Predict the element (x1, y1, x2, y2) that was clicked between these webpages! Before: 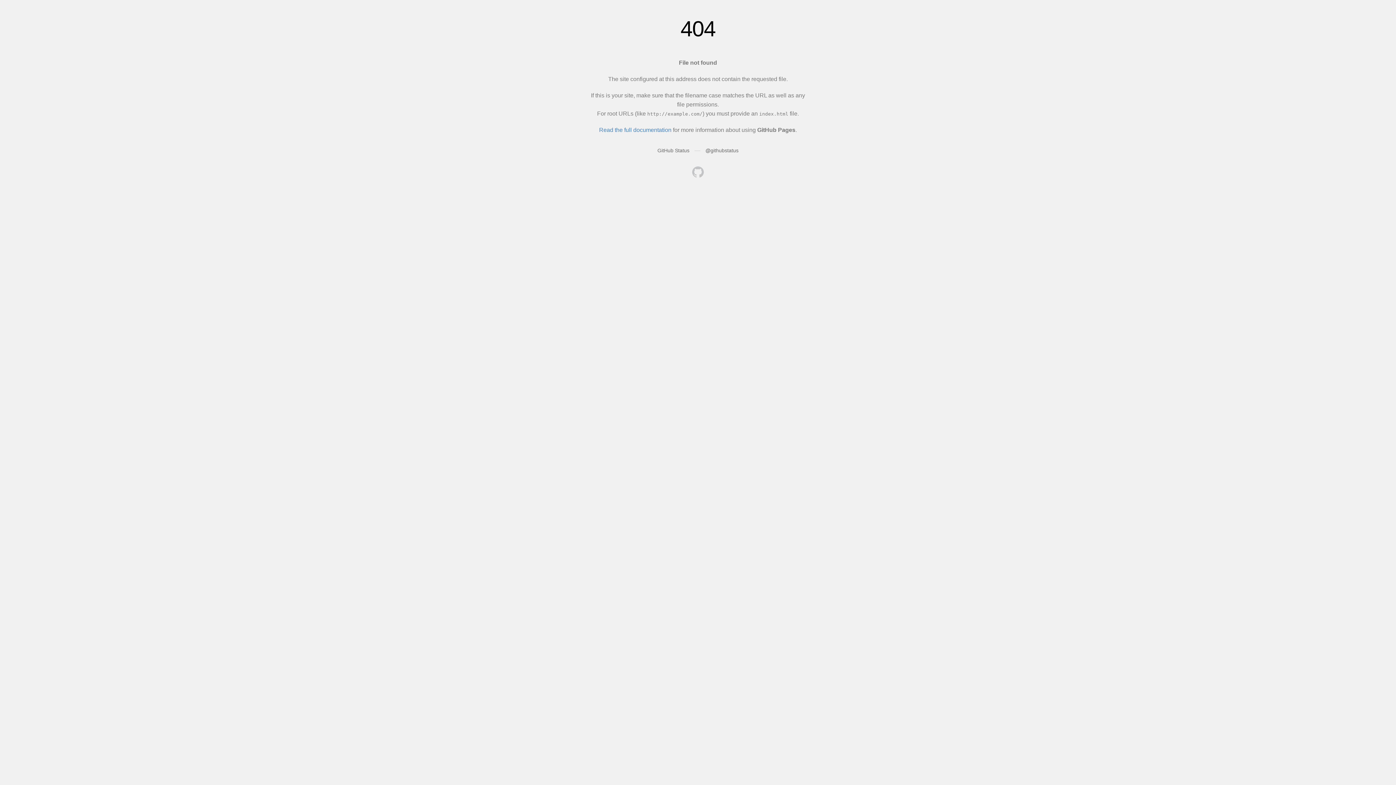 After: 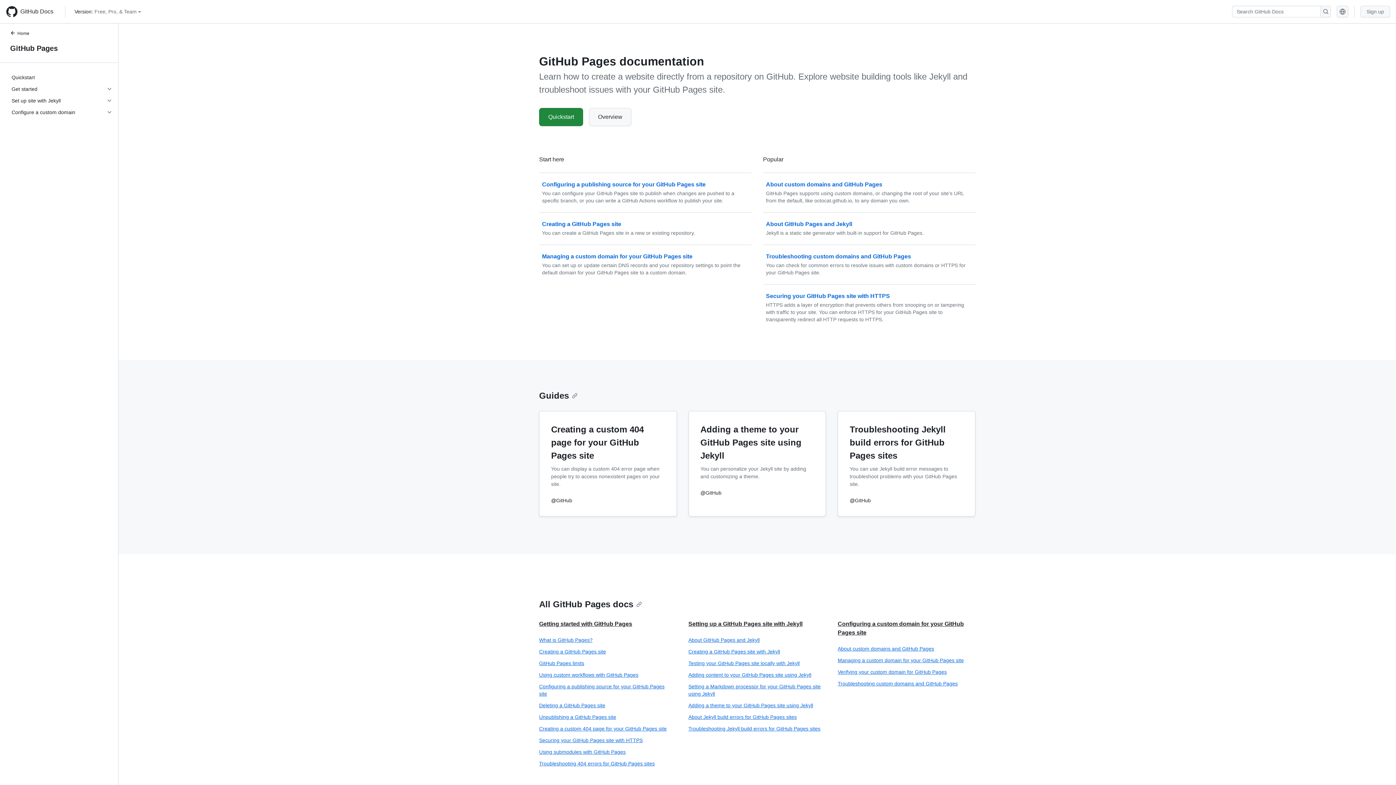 Action: label: Read the full documentation bbox: (599, 126, 671, 133)